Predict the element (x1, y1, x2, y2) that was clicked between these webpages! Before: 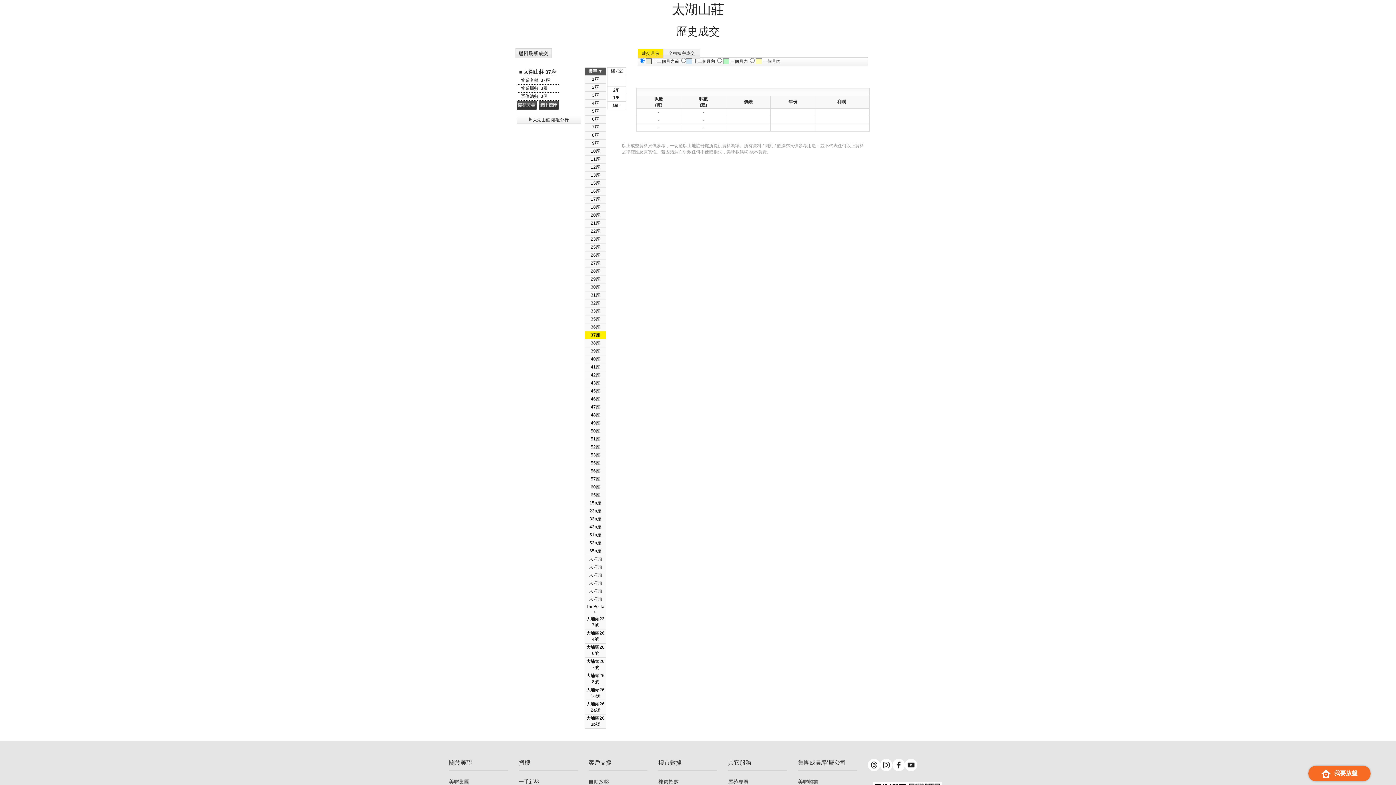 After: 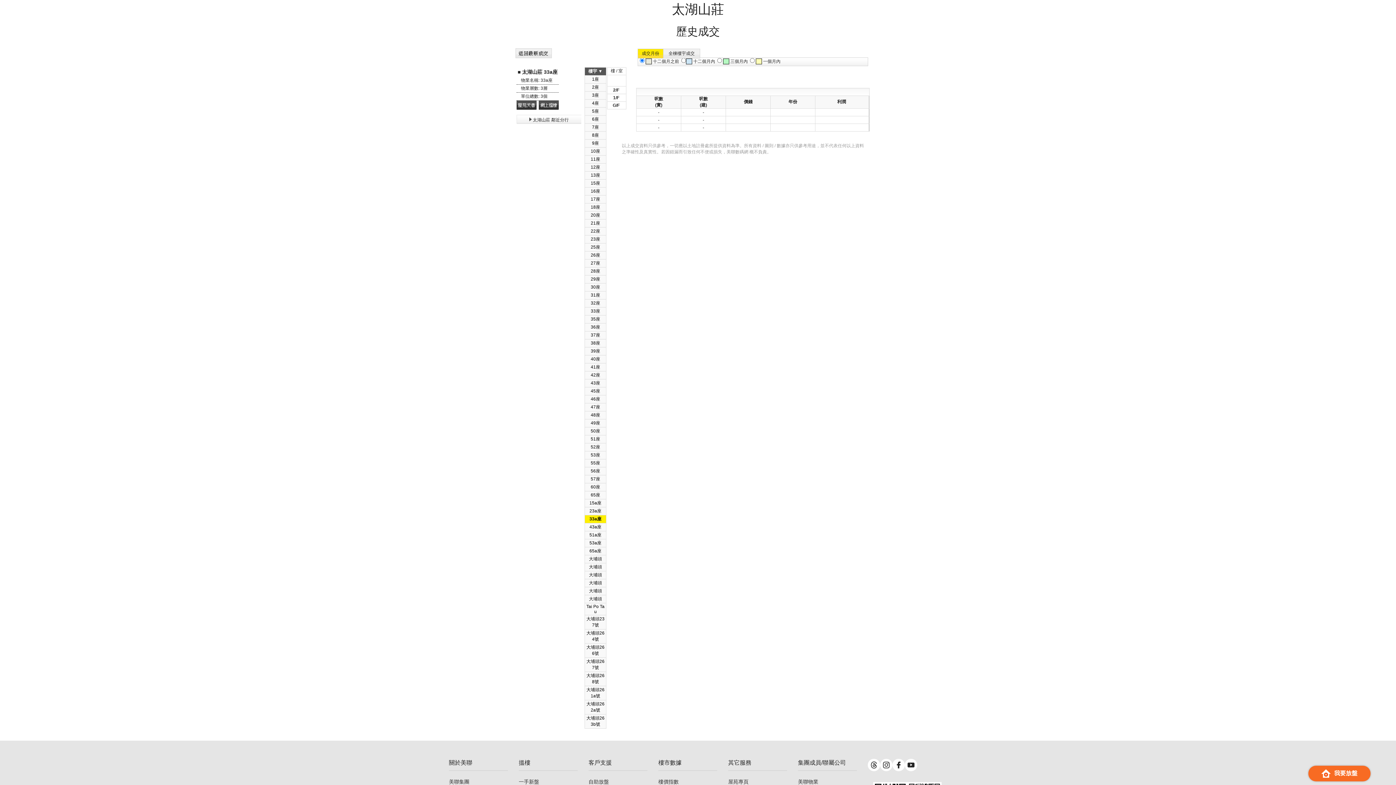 Action: label: 33a座 bbox: (589, 516, 601, 521)